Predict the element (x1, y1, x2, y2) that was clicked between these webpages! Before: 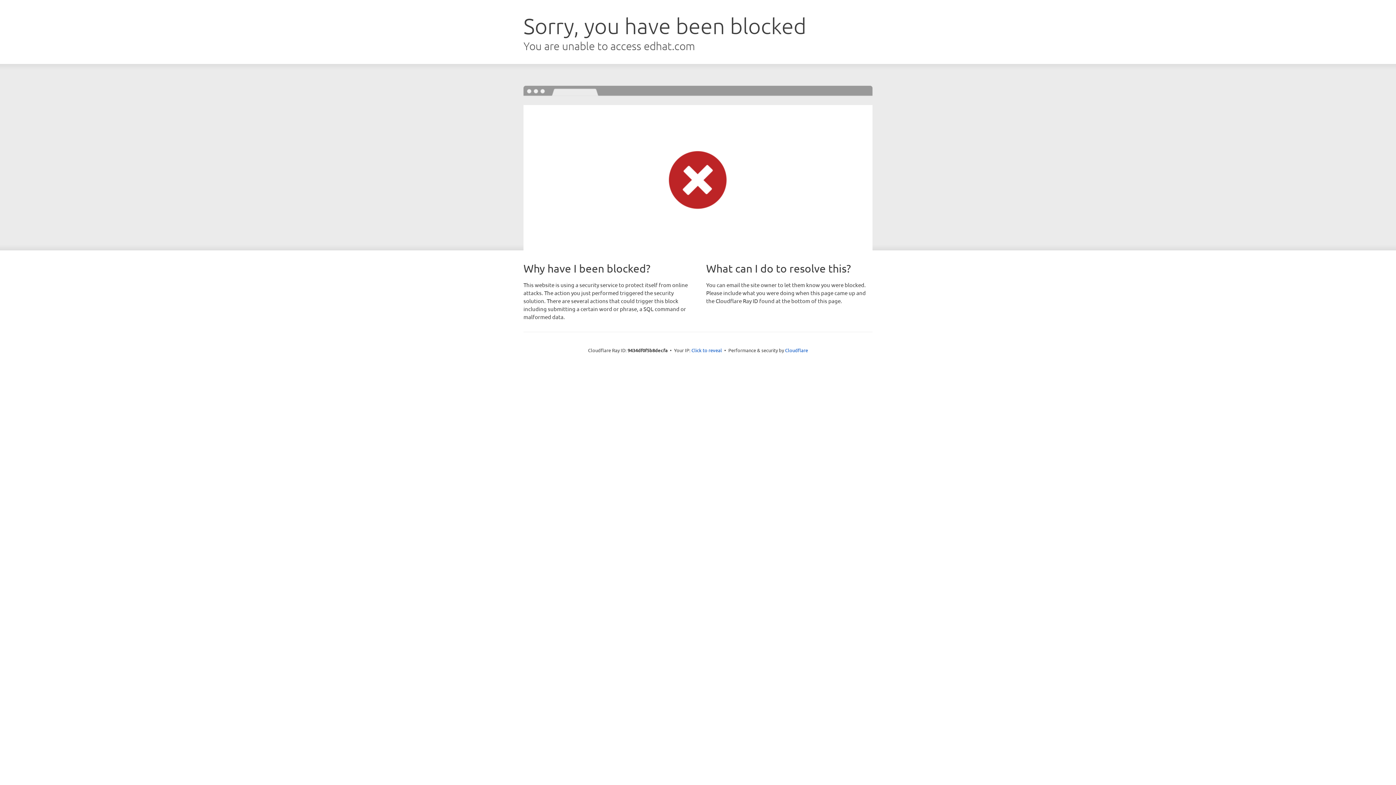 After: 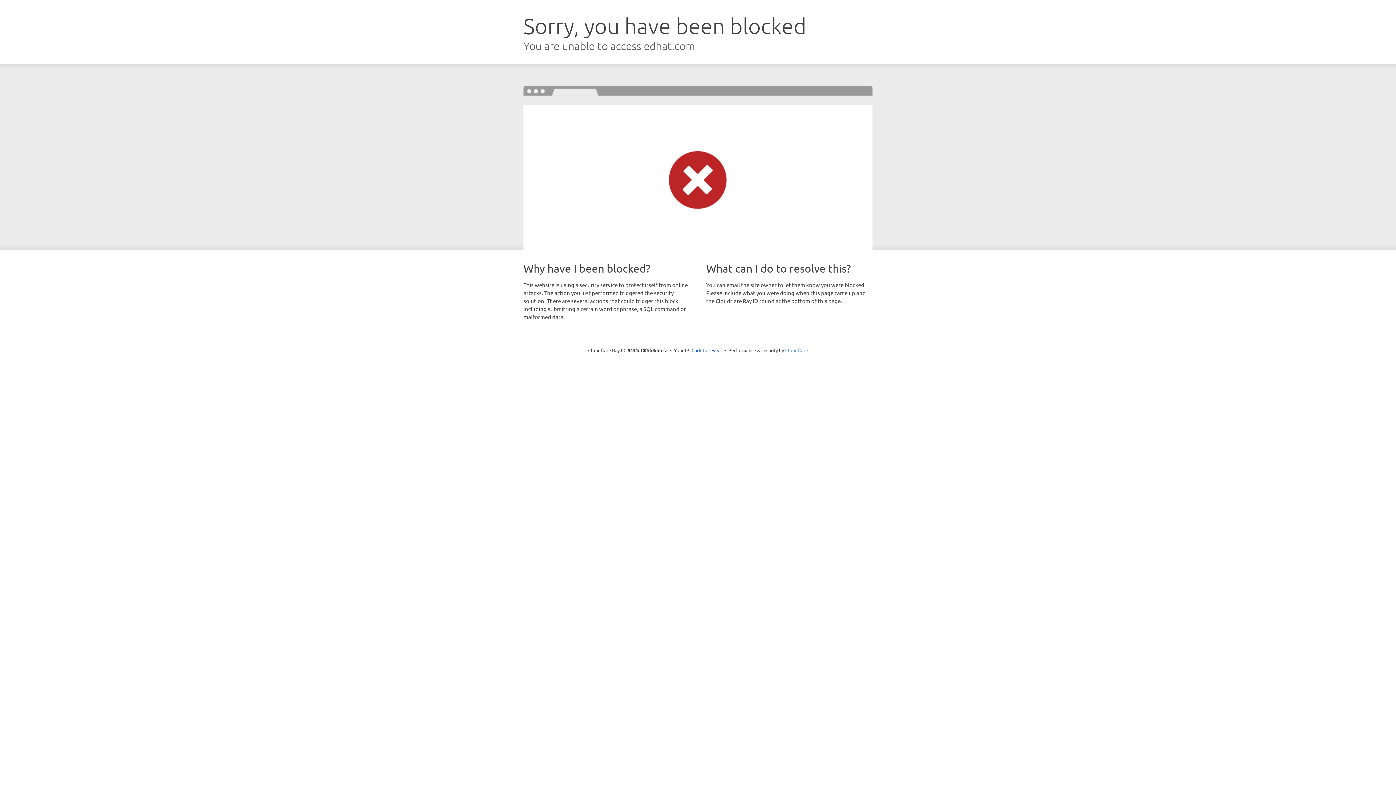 Action: label: Cloudflare bbox: (785, 347, 808, 353)